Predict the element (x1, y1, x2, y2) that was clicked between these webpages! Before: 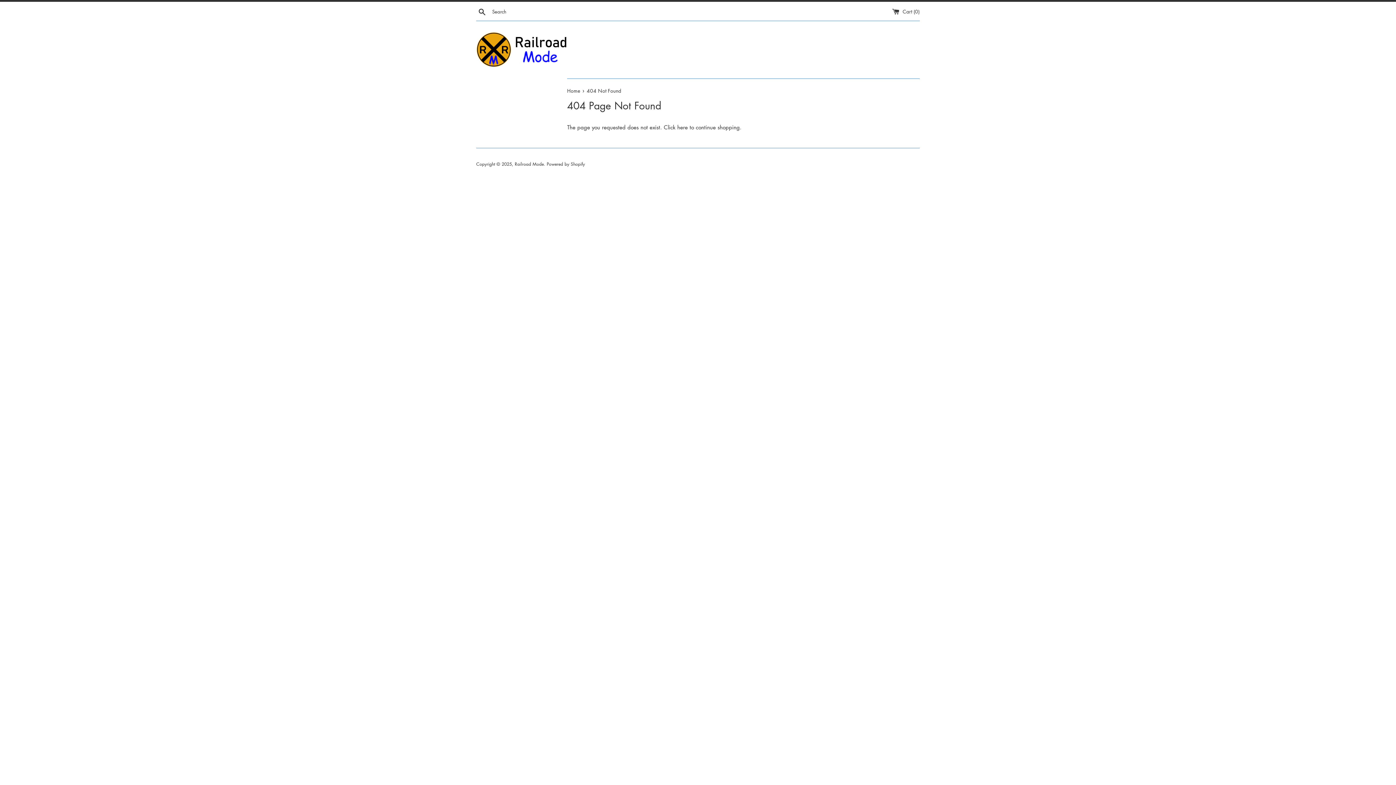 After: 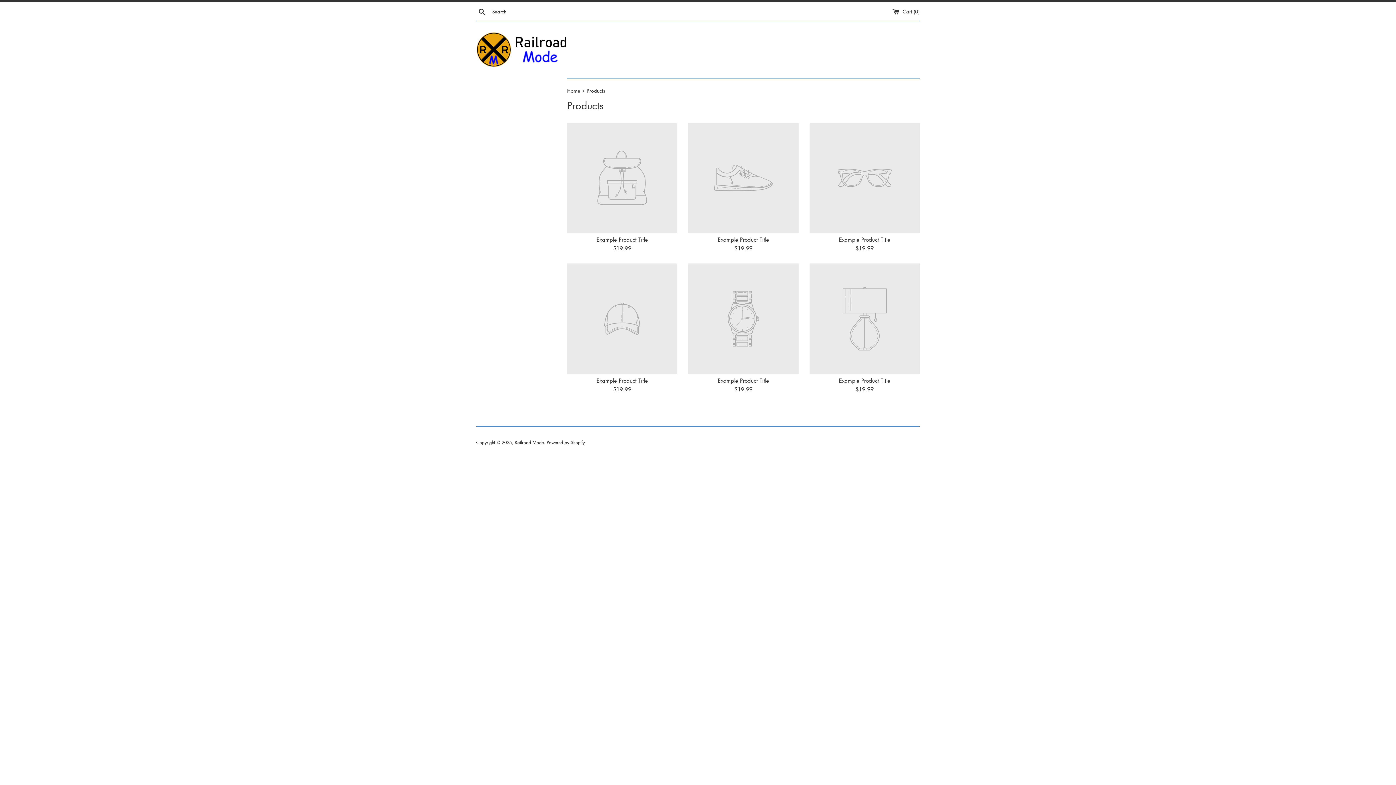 Action: label: here bbox: (677, 123, 688, 130)